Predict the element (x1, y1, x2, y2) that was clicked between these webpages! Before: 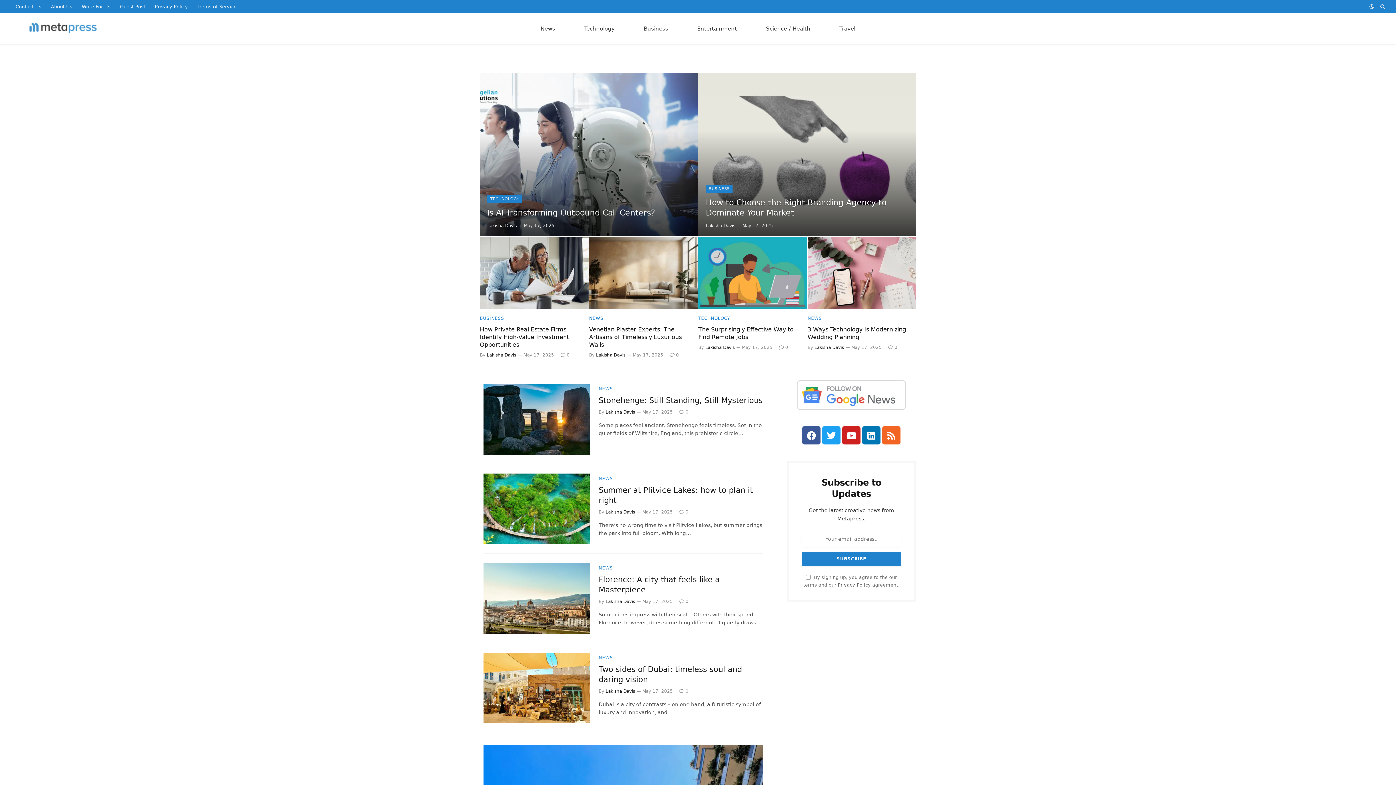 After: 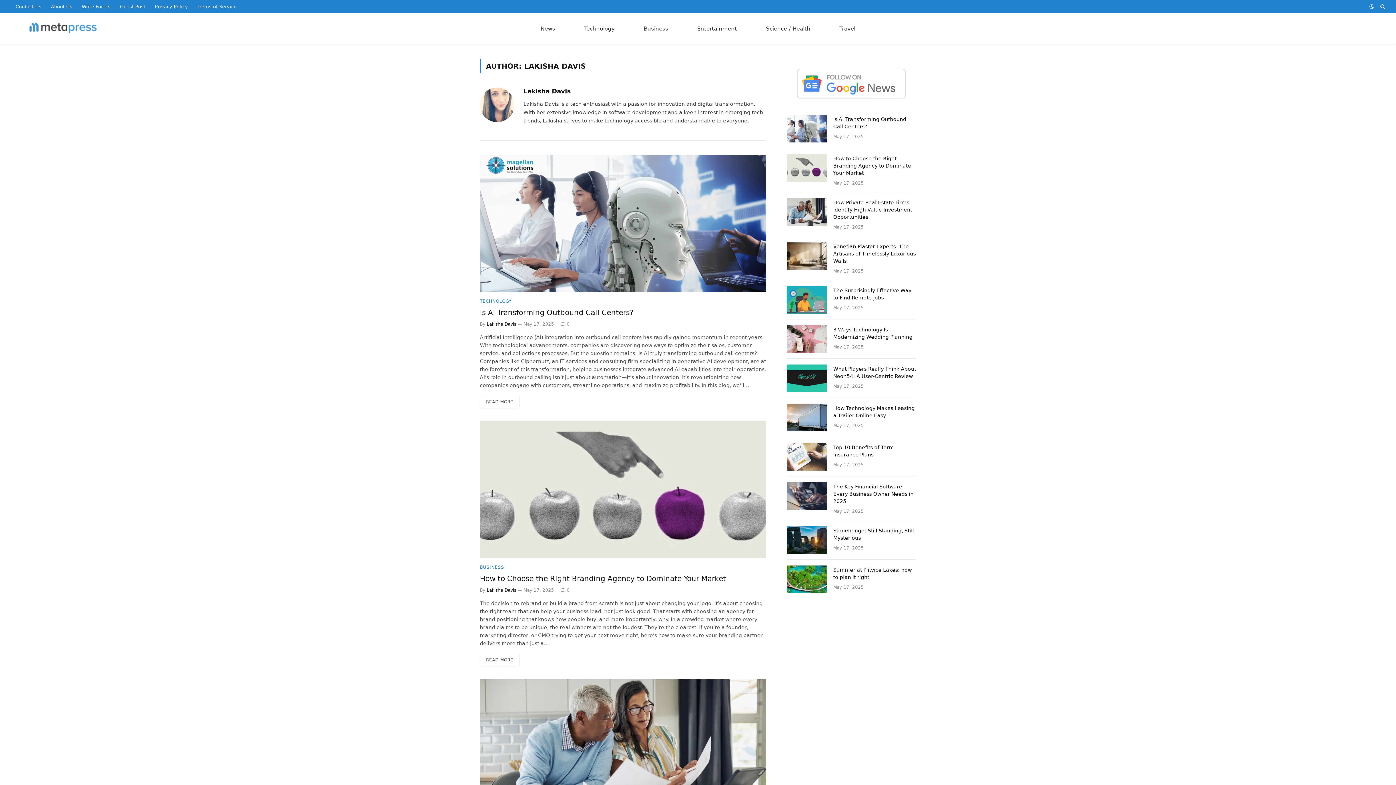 Action: label: Lakisha Davis bbox: (605, 599, 635, 604)